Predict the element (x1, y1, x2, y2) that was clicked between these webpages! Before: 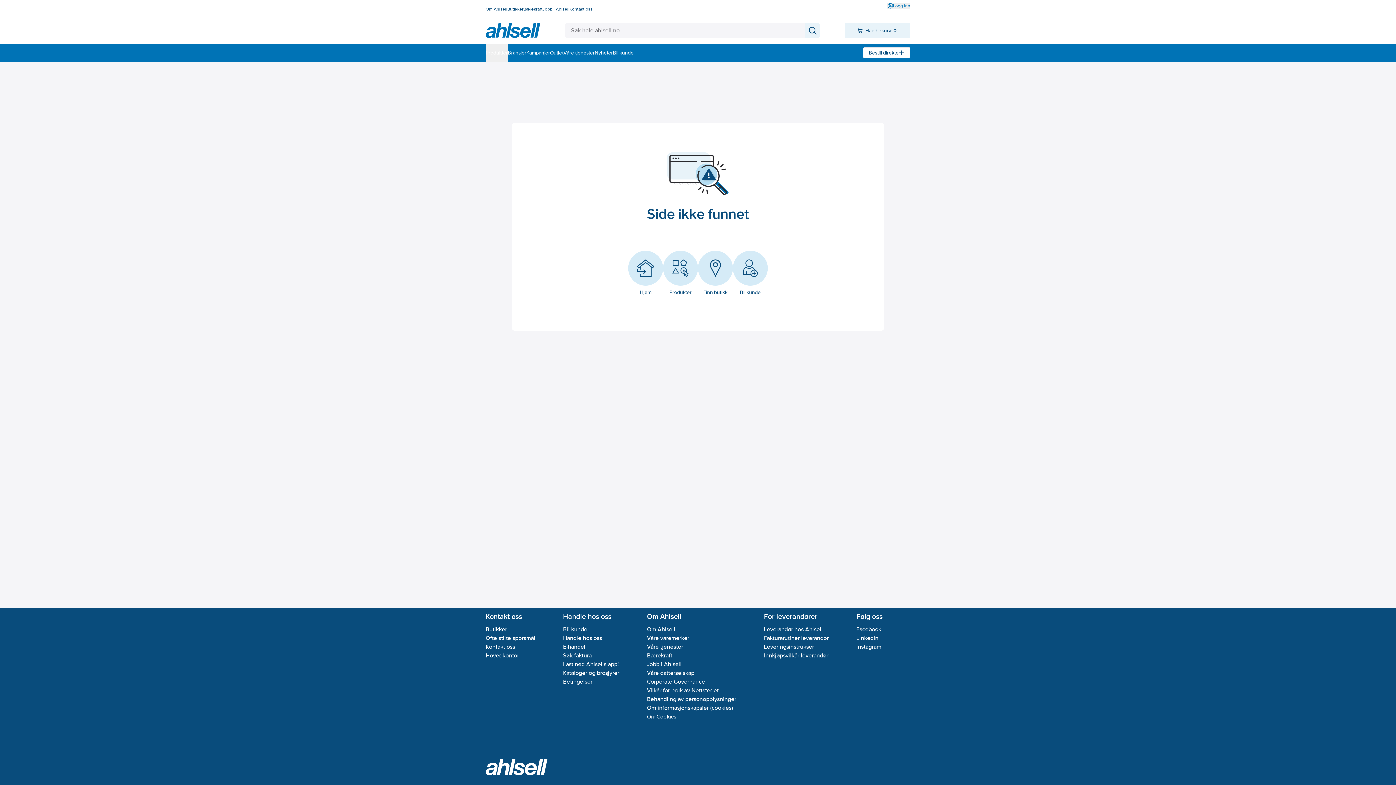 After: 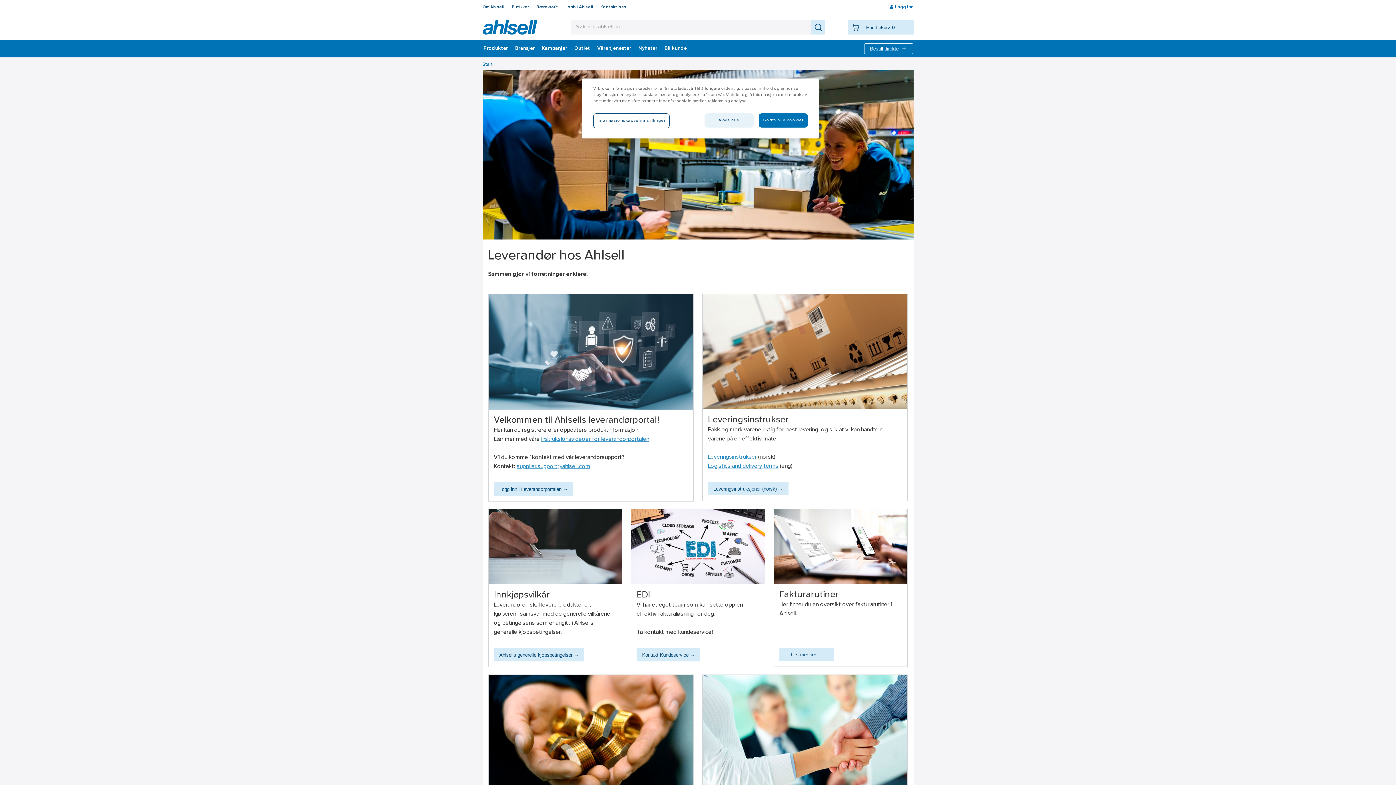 Action: label: Leverandør hos Ahlsell bbox: (764, 626, 823, 633)